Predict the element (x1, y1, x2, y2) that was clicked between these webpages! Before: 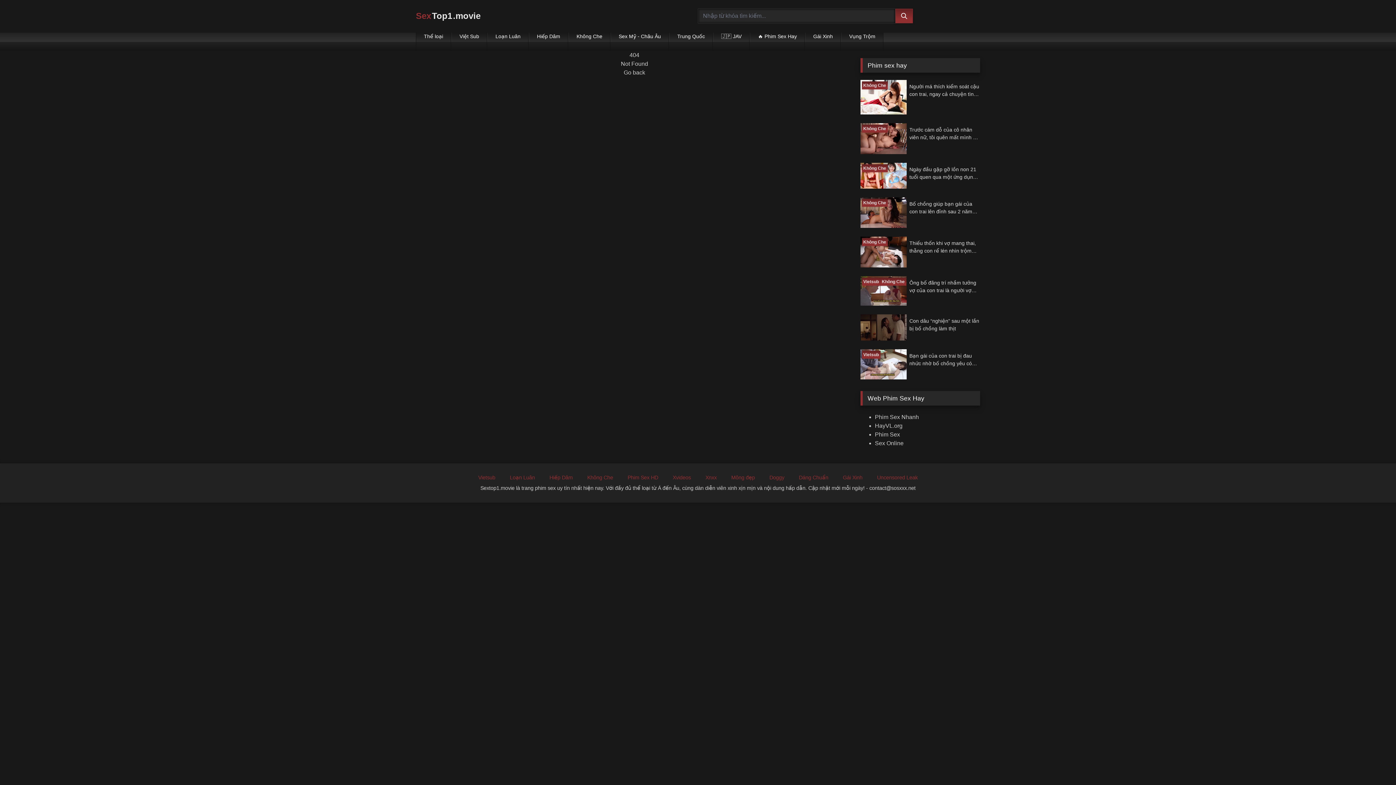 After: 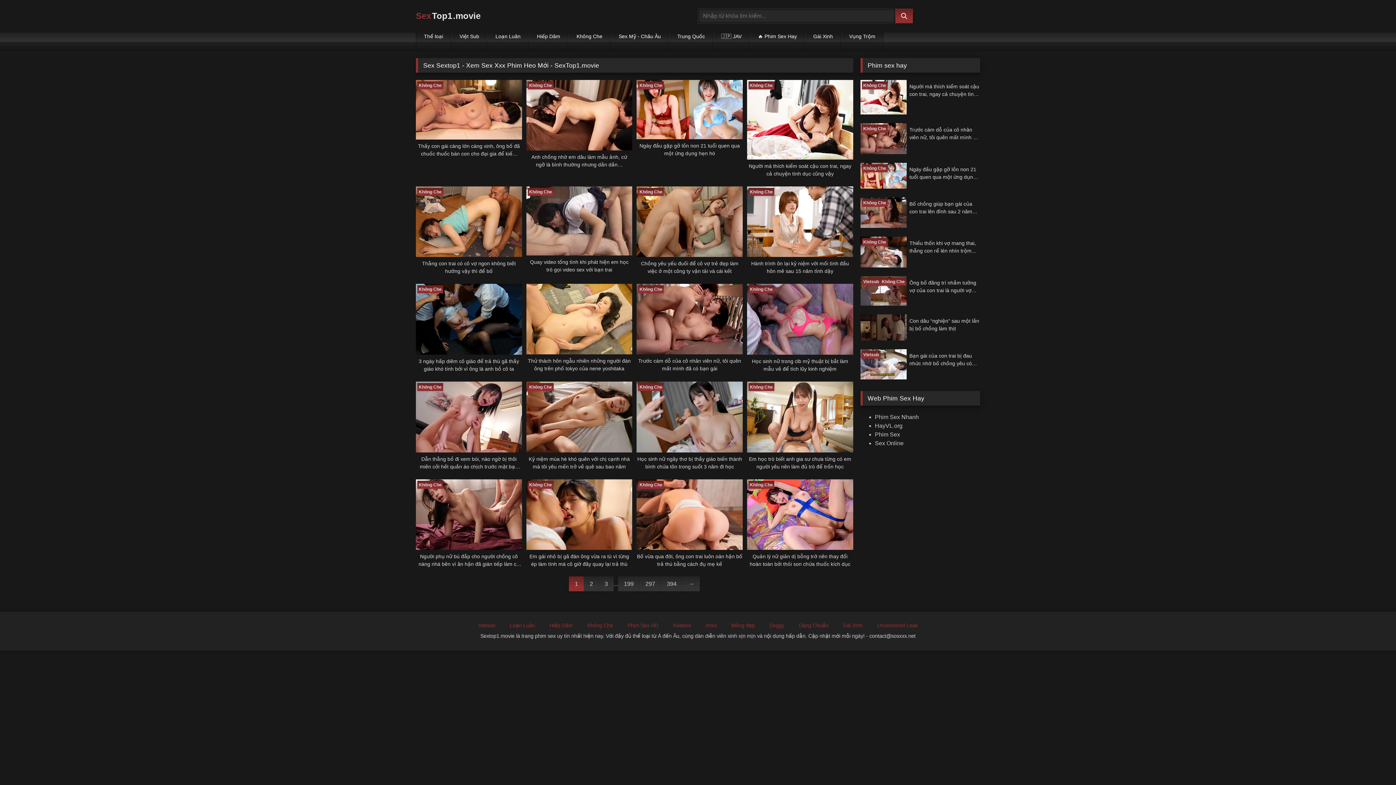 Action: bbox: (416, 10, 480, 20) label: Sex Top1 .movie